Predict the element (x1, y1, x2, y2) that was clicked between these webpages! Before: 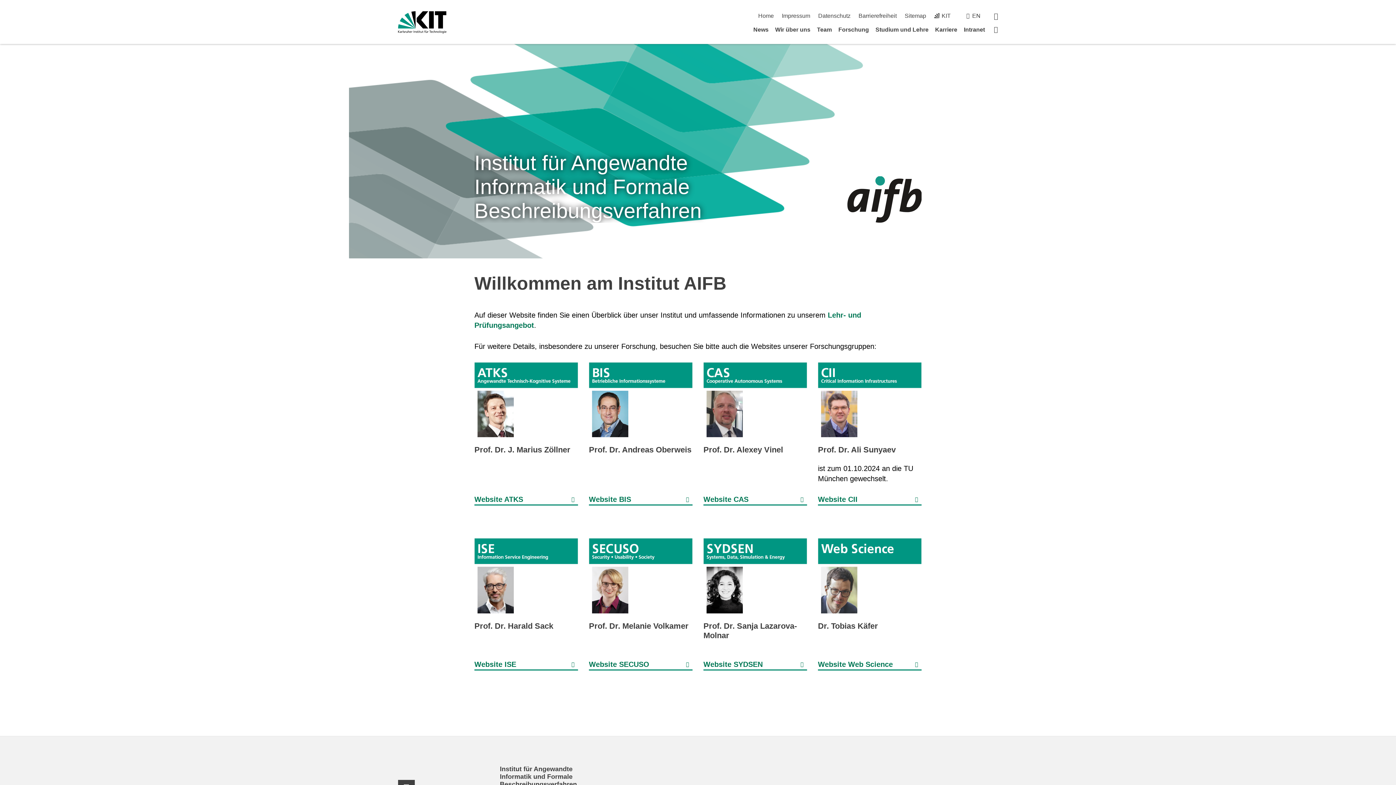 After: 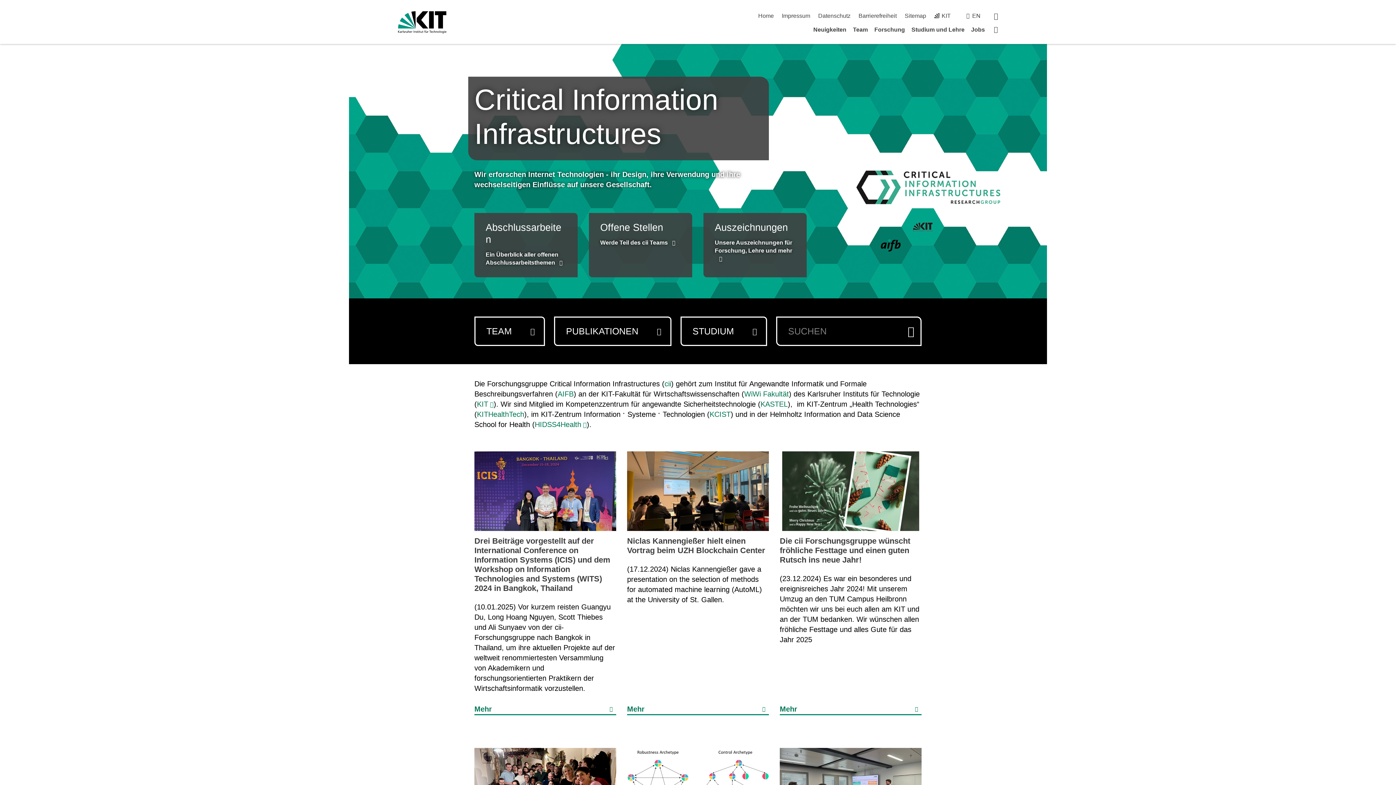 Action: bbox: (818, 494, 921, 505) label: Website CII